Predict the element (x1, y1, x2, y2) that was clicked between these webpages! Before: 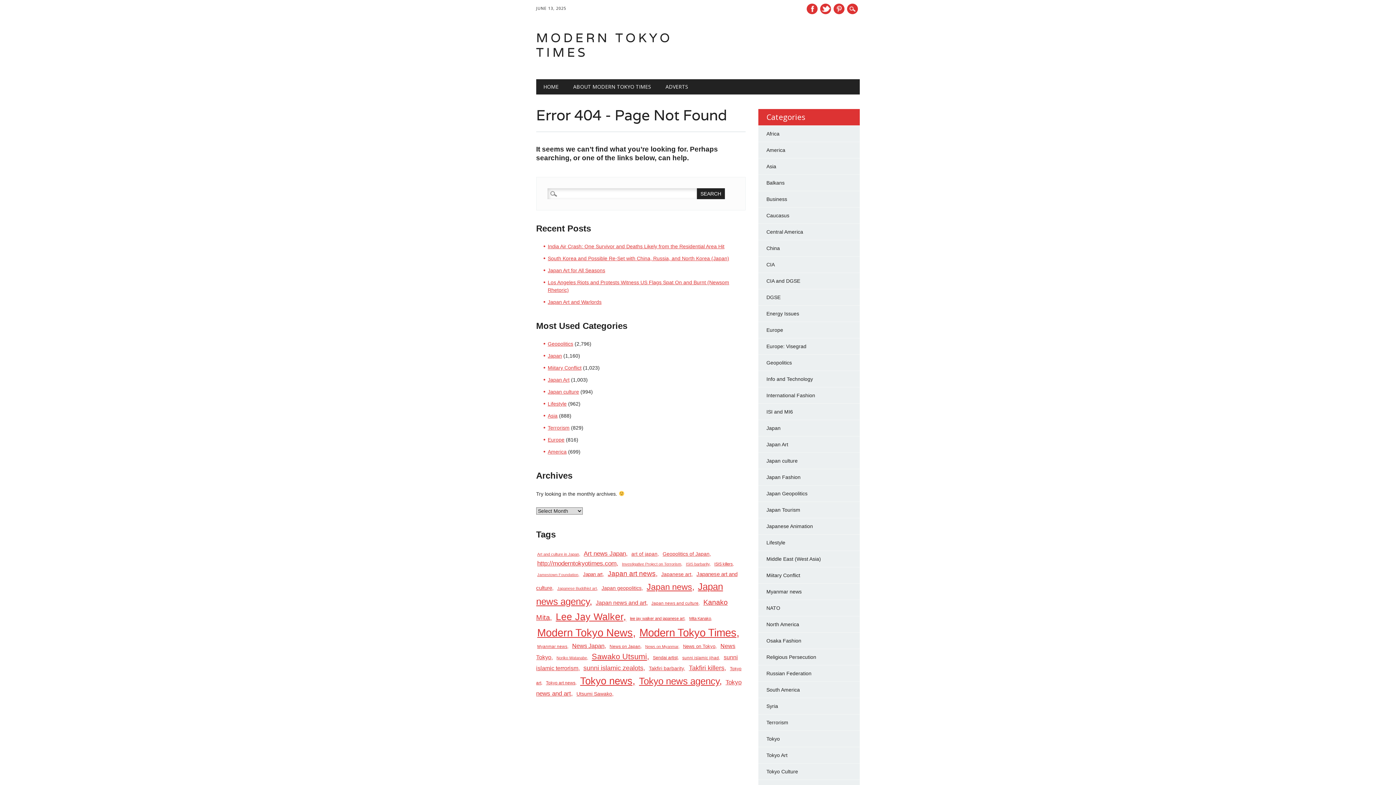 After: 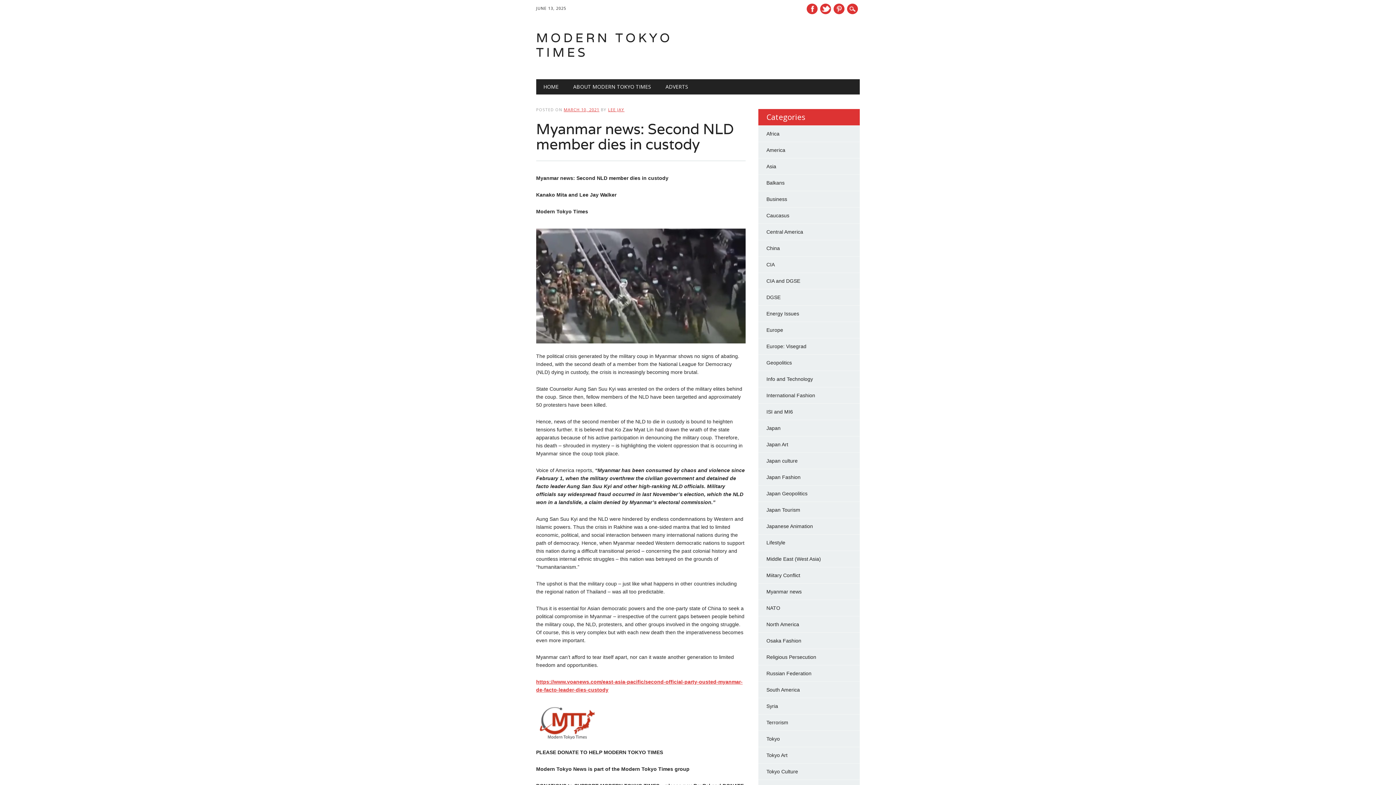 Action: label: Myanmar news (91 items) bbox: (536, 643, 569, 650)